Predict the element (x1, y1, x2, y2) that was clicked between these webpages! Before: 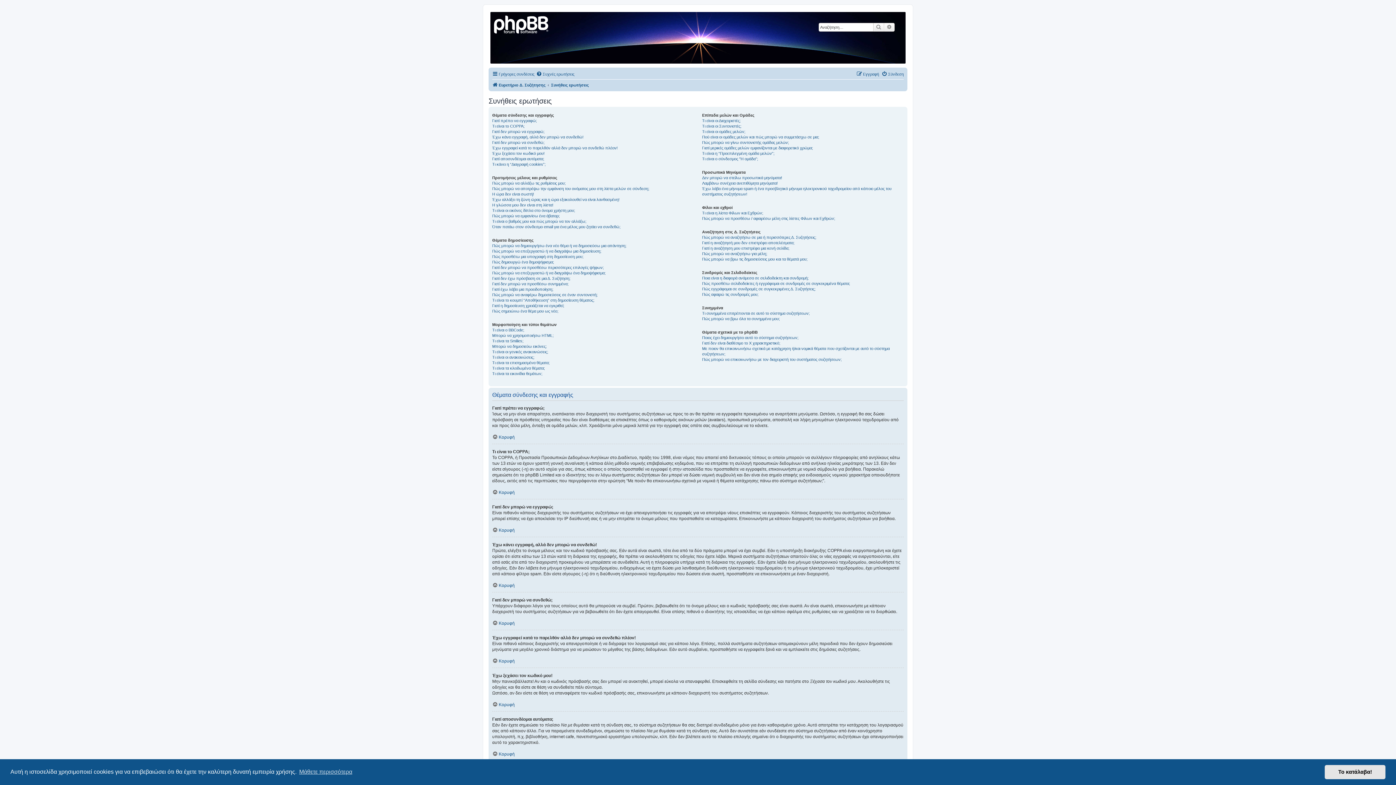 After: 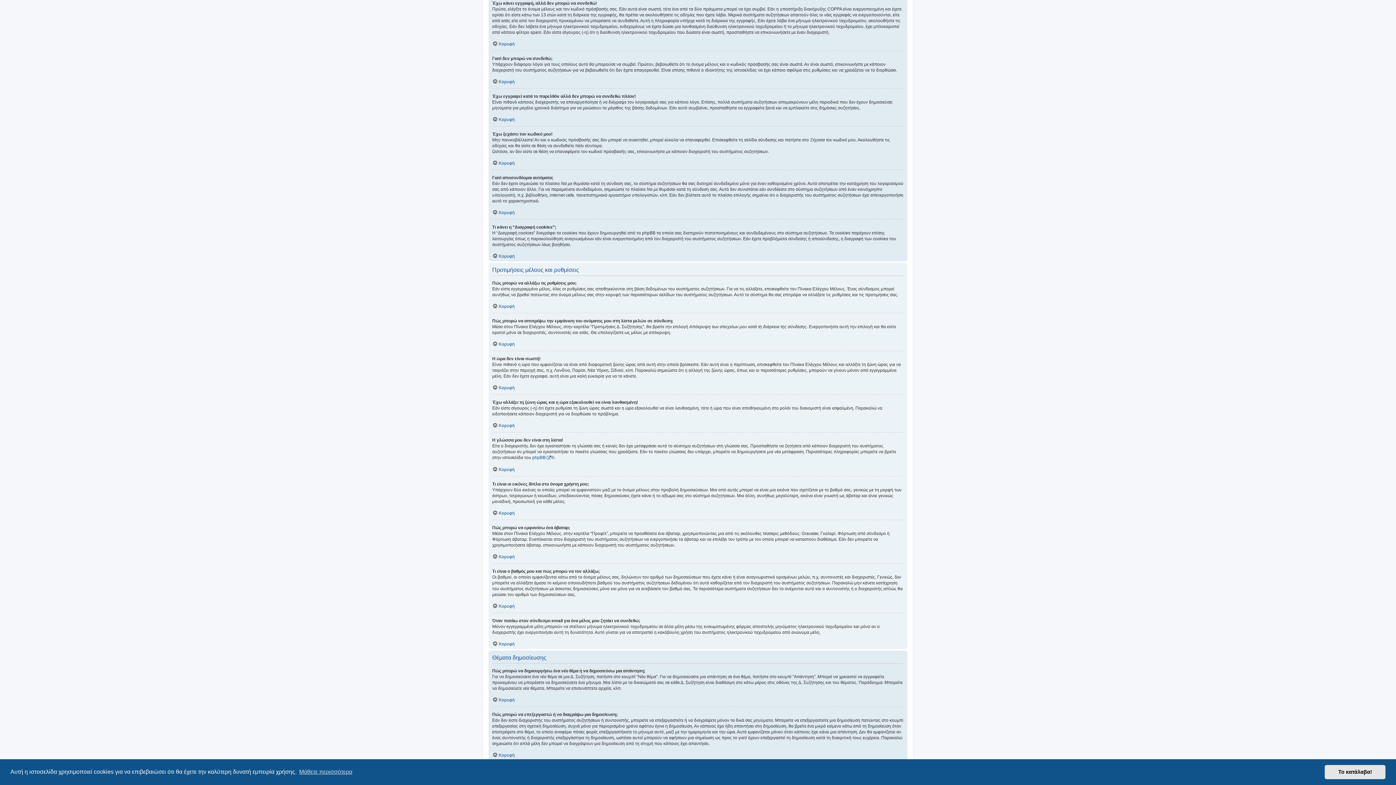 Action: bbox: (492, 134, 583, 139) label: Έχω κάνει εγγραφή, αλλά δεν μπορώ να συνδεθώ!